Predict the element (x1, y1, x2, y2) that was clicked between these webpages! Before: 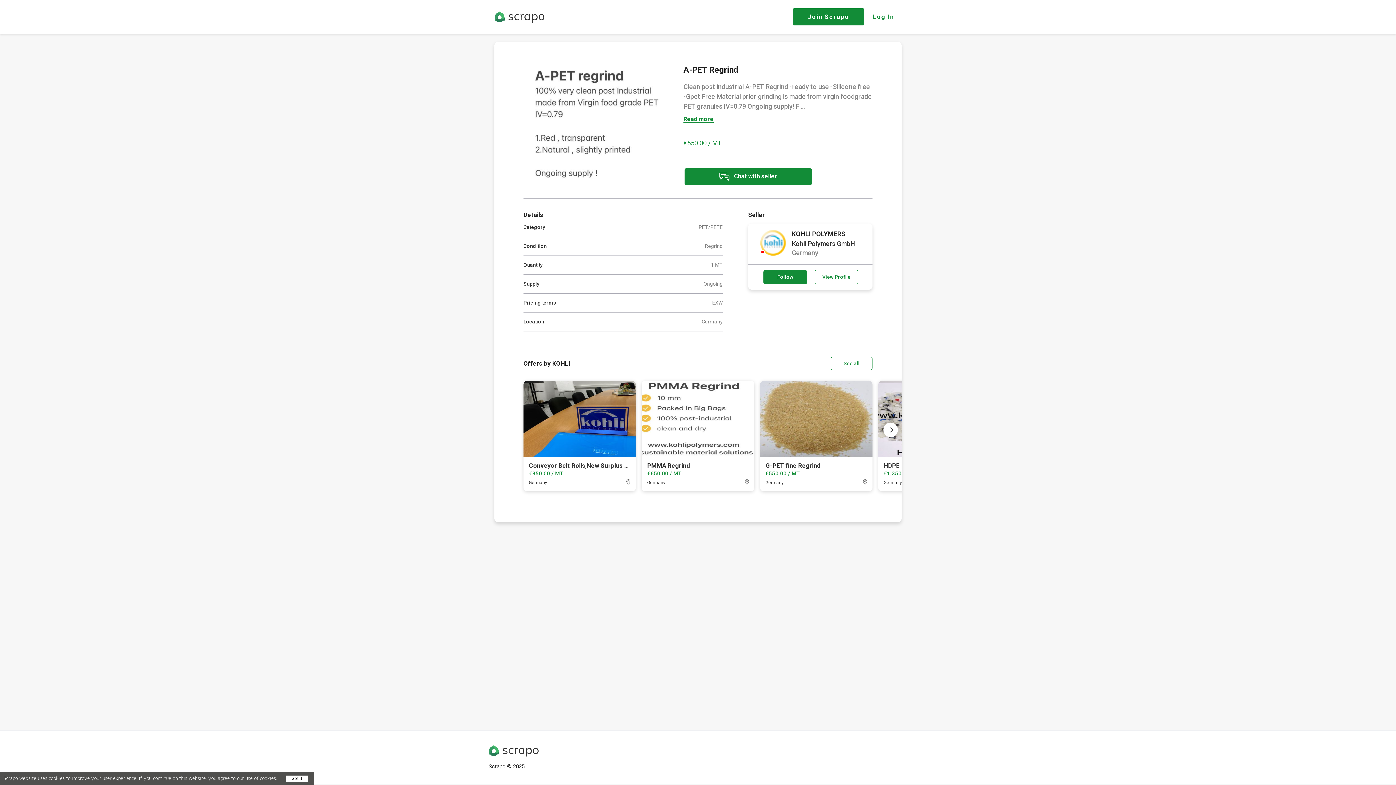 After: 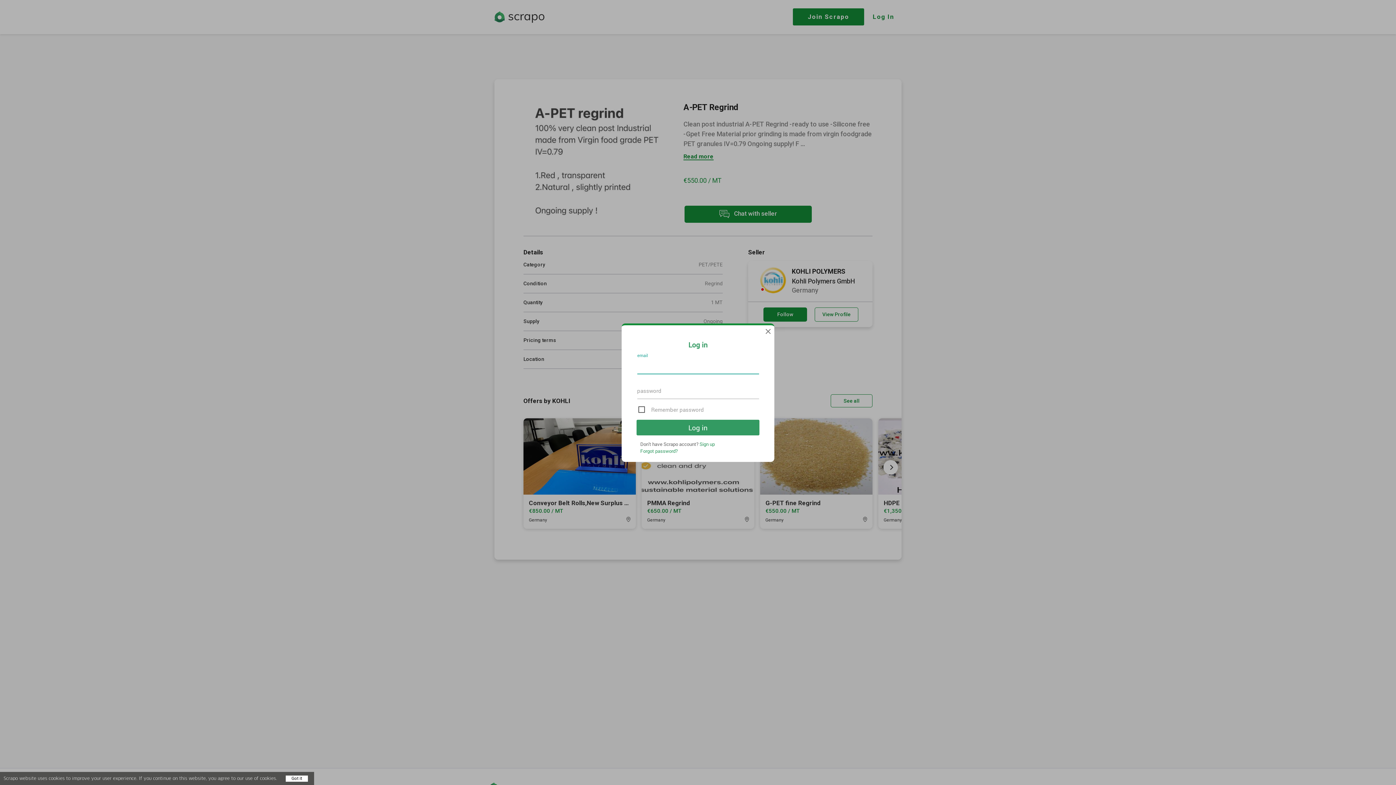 Action: bbox: (865, 8, 901, 25) label: Log In